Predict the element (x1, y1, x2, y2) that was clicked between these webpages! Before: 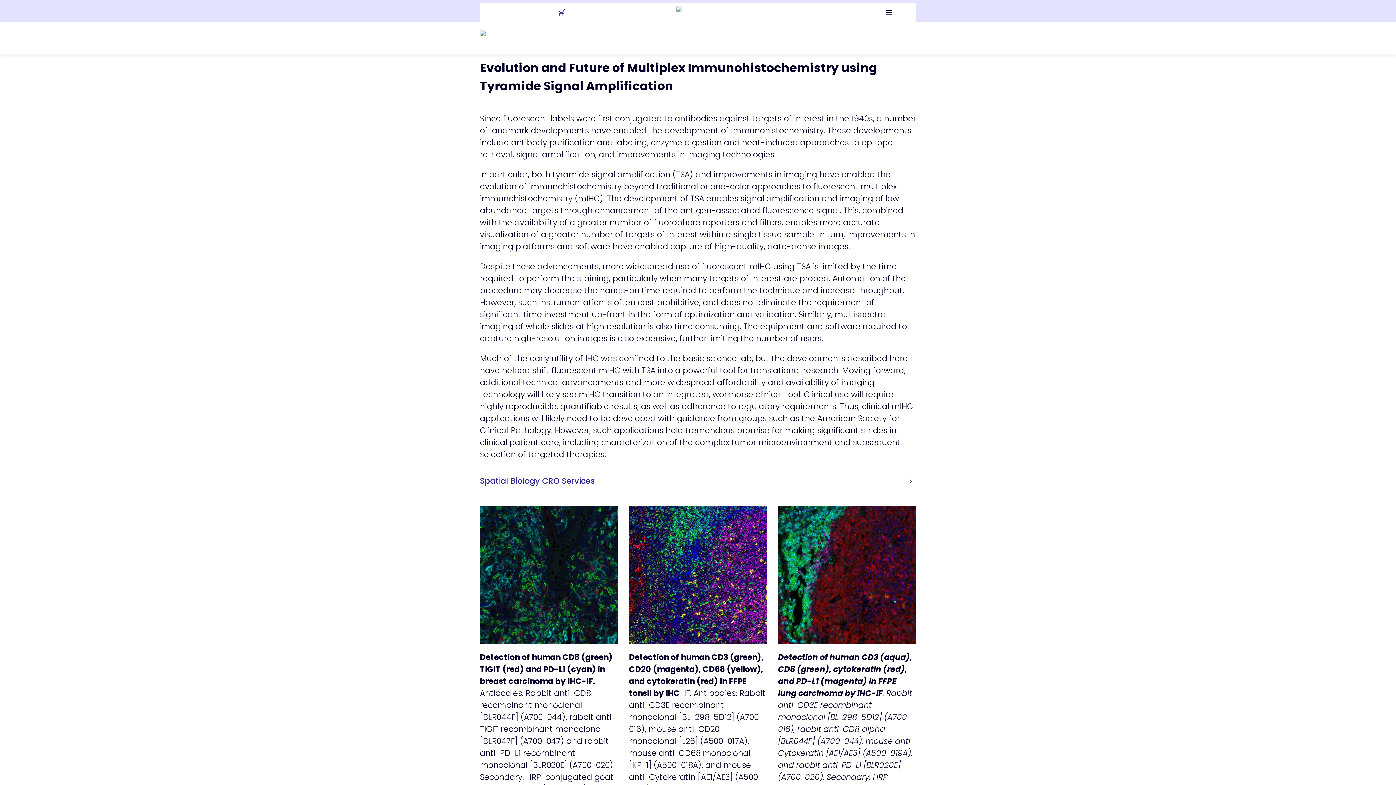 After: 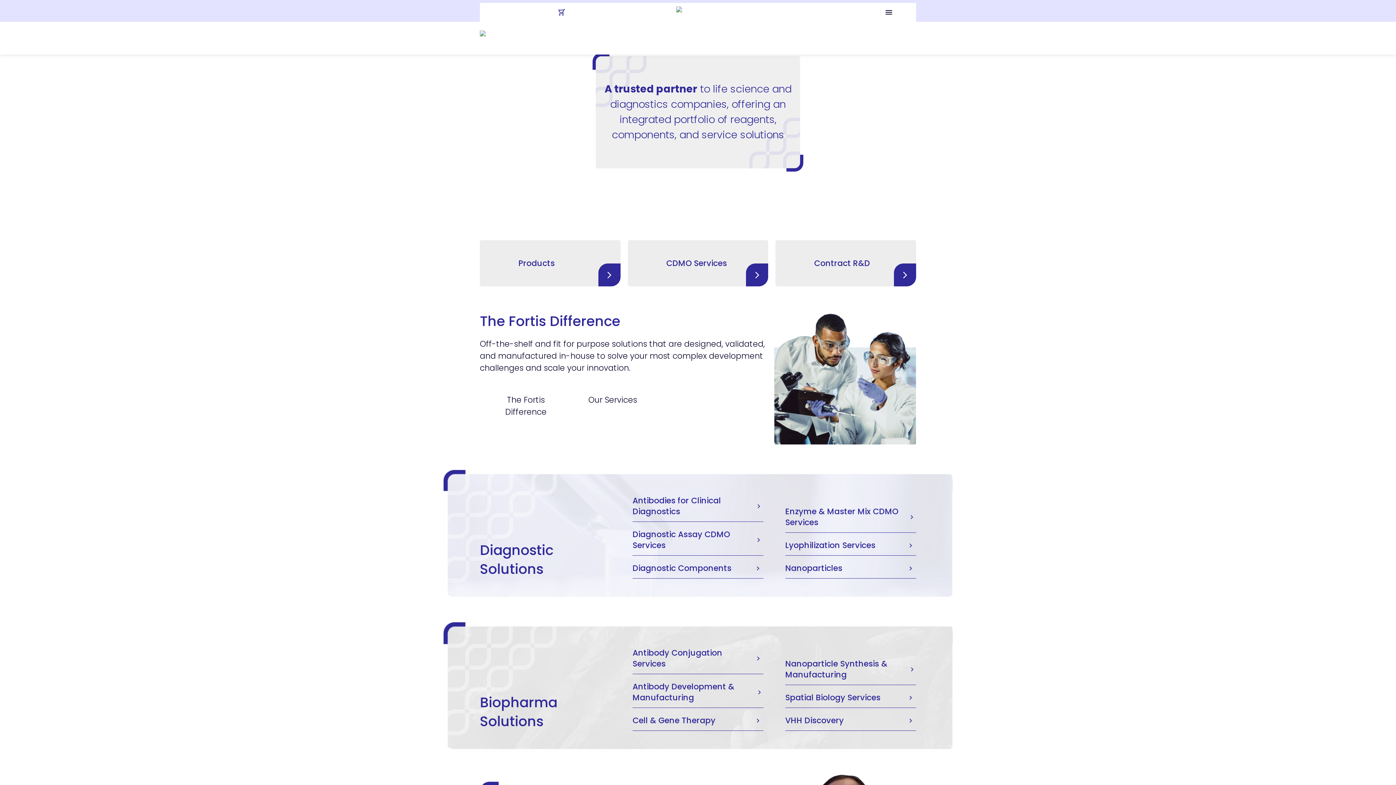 Action: bbox: (676, 6, 720, 18)